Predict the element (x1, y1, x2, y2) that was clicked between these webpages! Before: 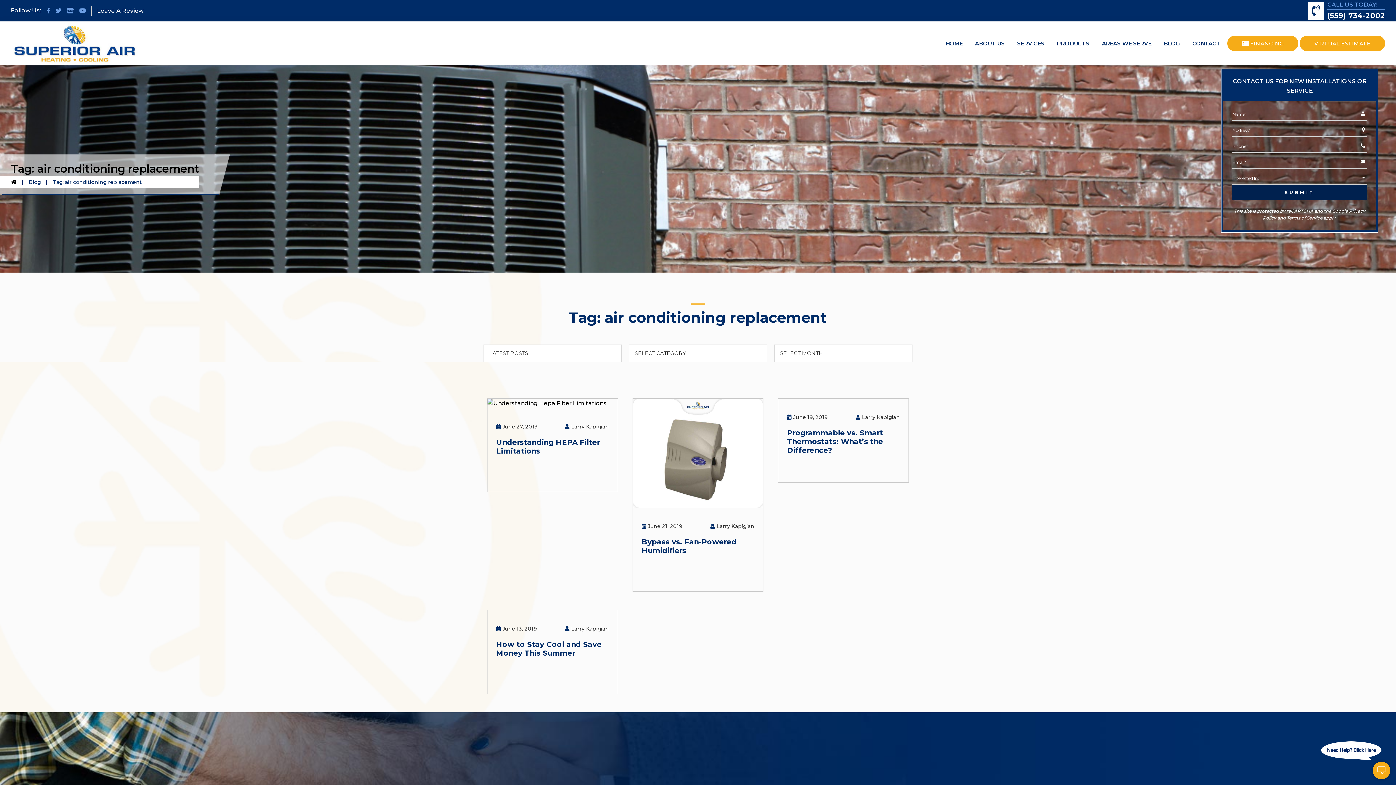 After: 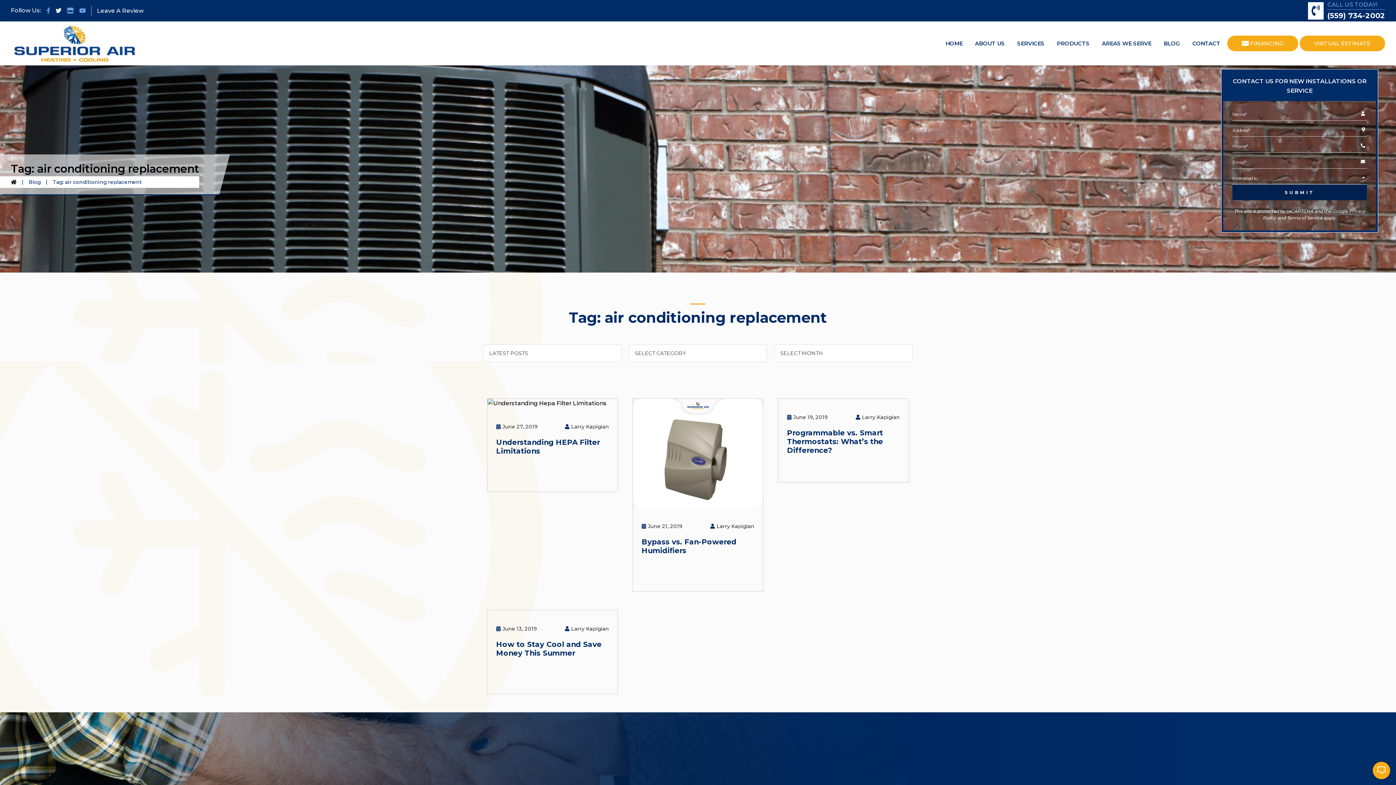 Action: bbox: (55, 7, 61, 14)